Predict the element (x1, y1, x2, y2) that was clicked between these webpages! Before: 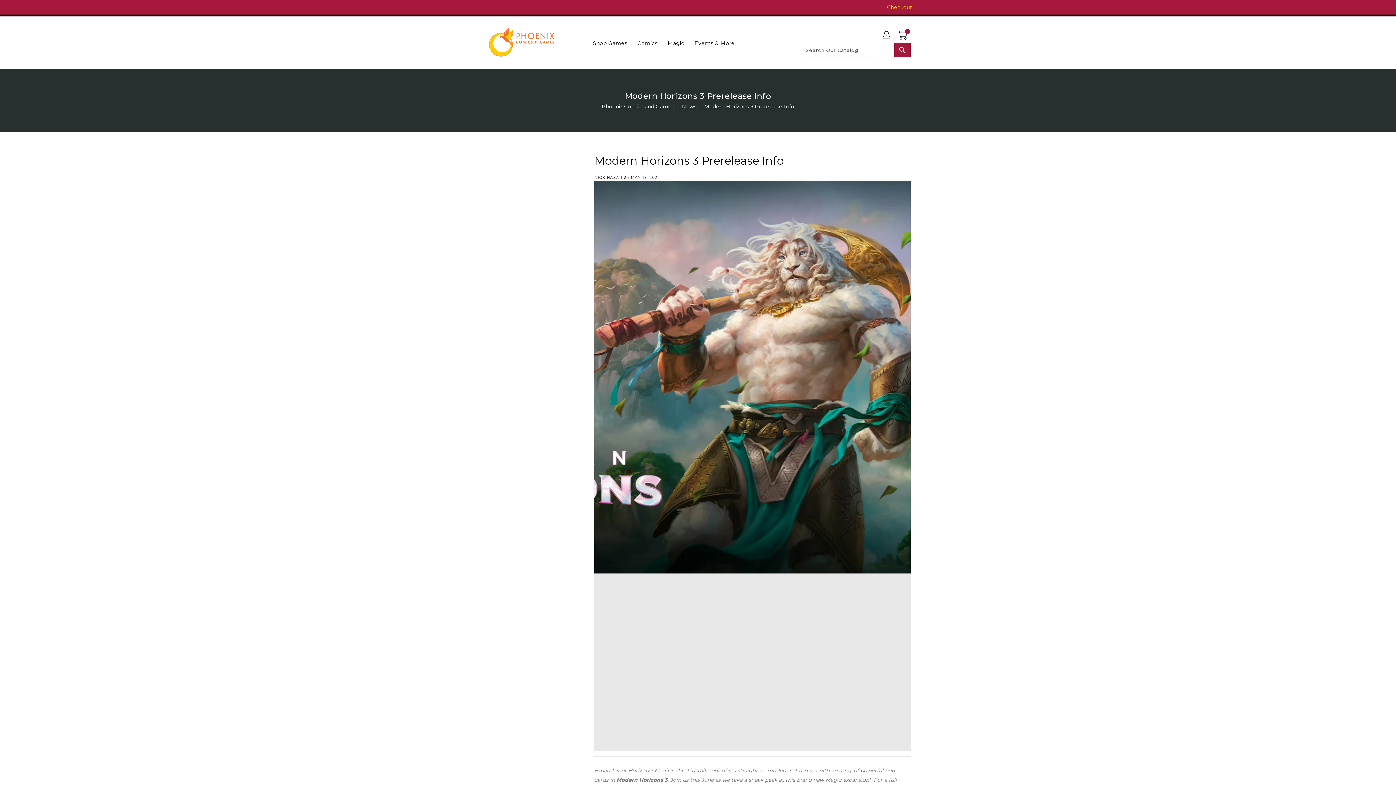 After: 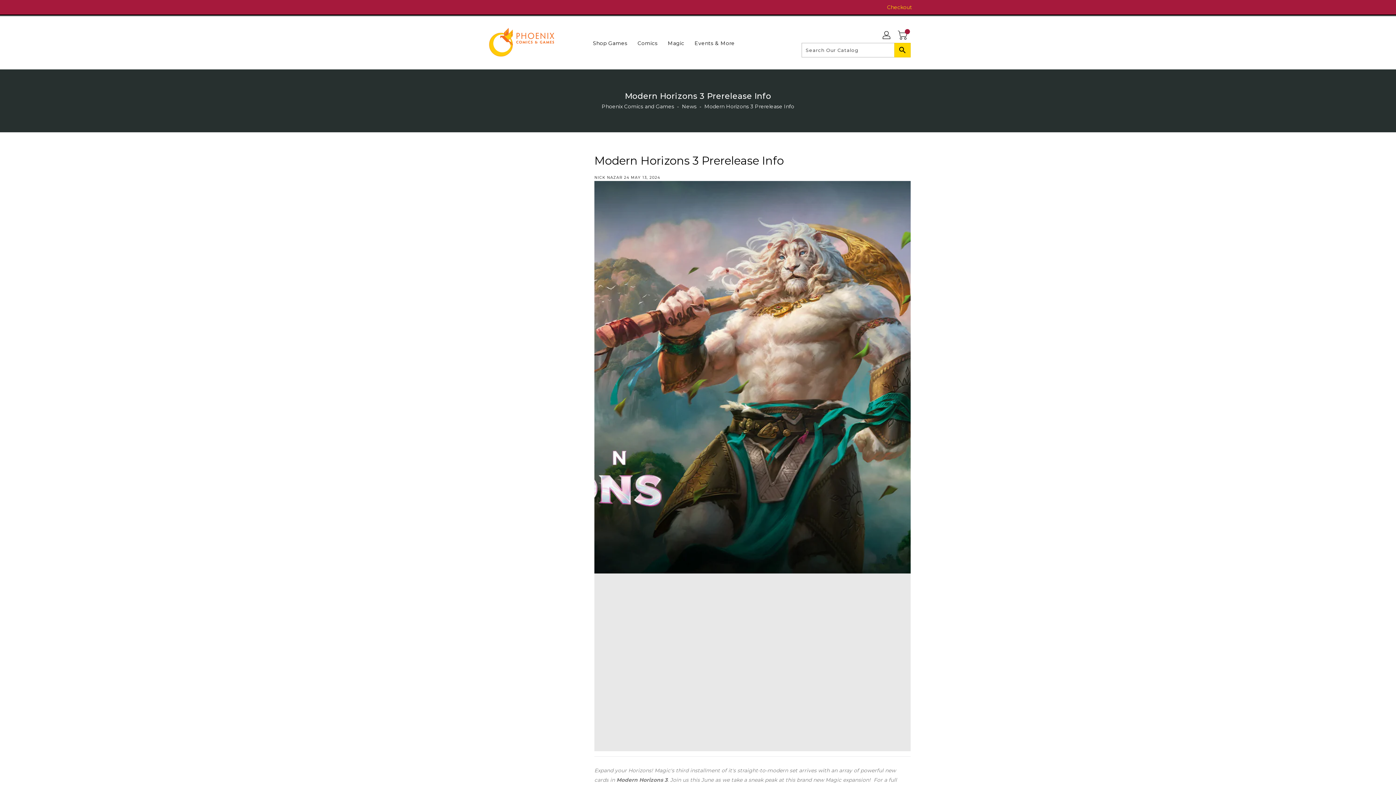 Action: label: Search bbox: (894, 43, 910, 57)